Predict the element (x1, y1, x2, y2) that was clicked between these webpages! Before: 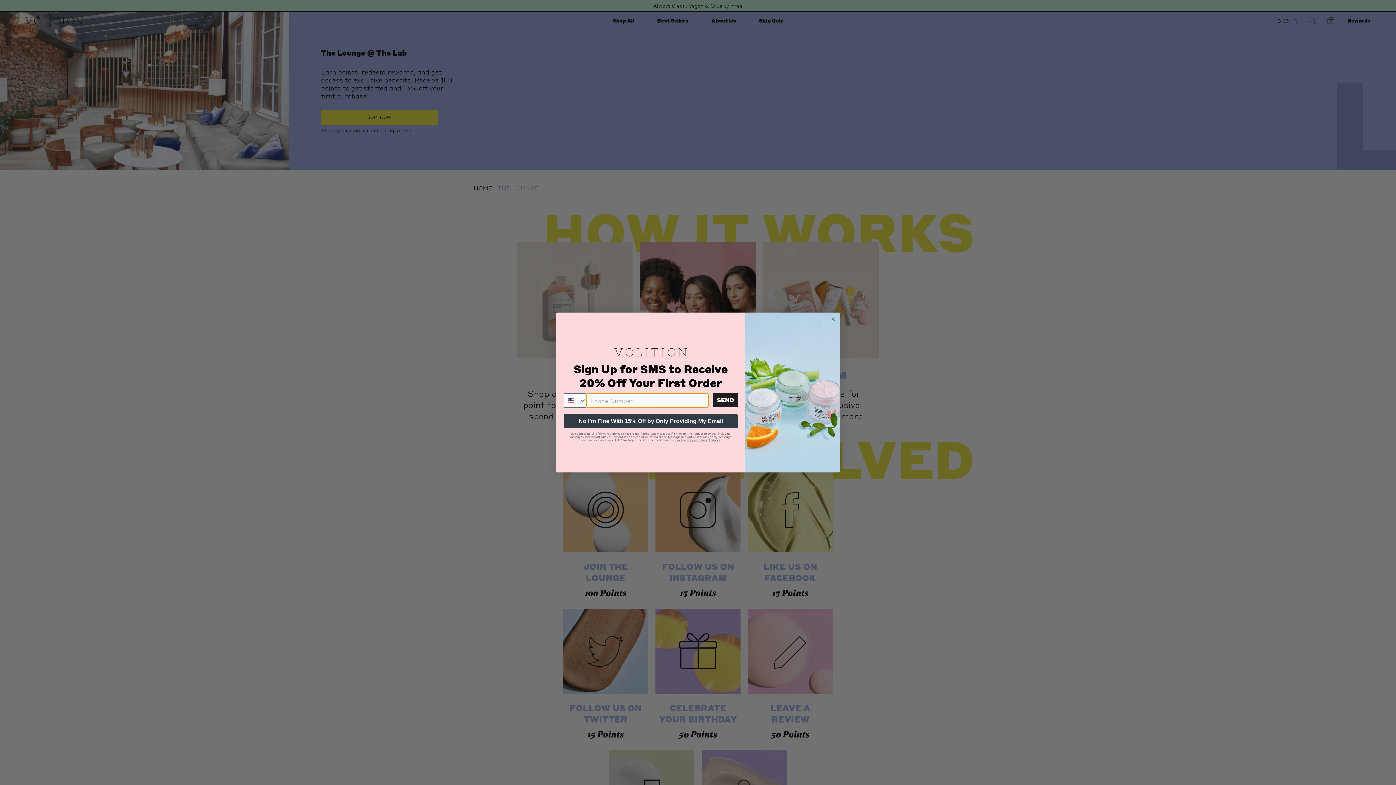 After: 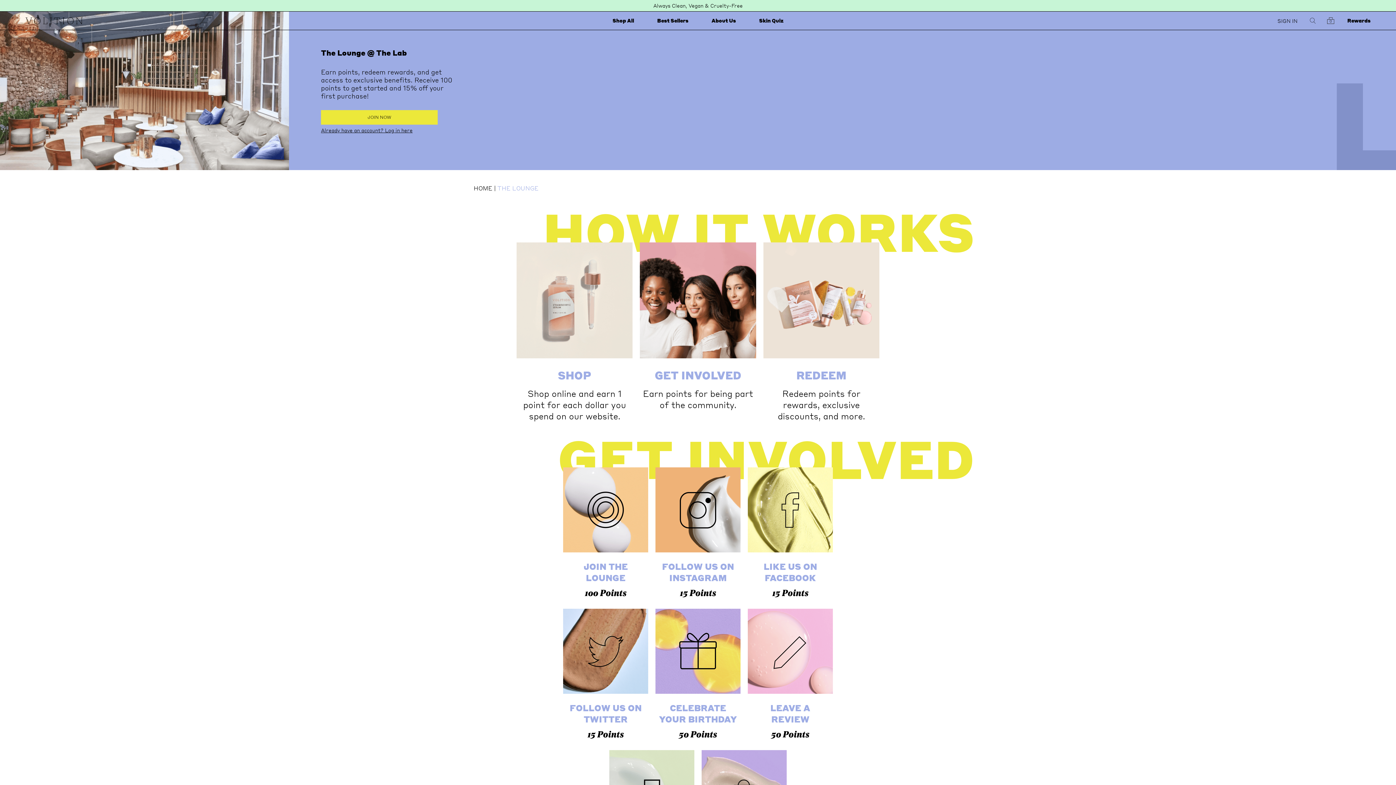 Action: bbox: (829, 315, 837, 322) label: Close dialog